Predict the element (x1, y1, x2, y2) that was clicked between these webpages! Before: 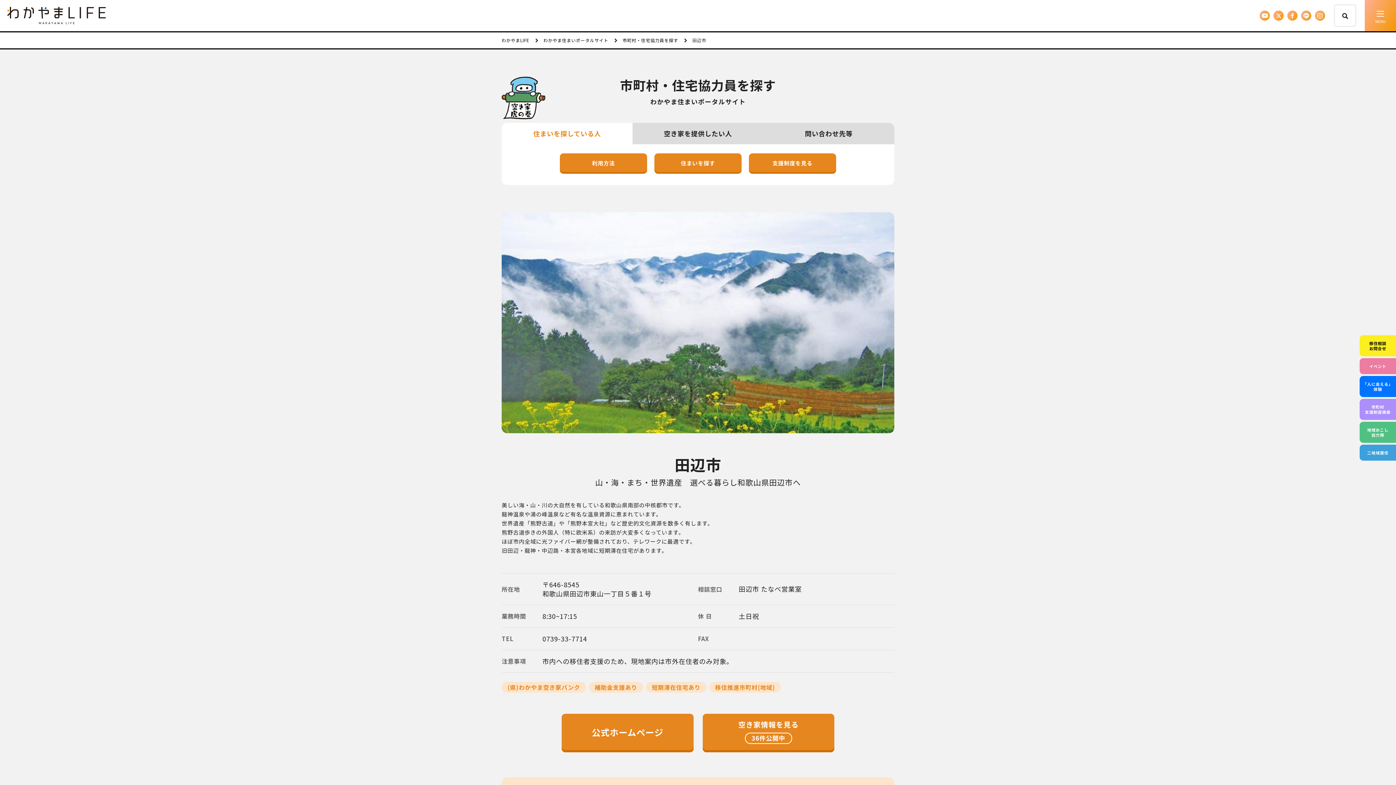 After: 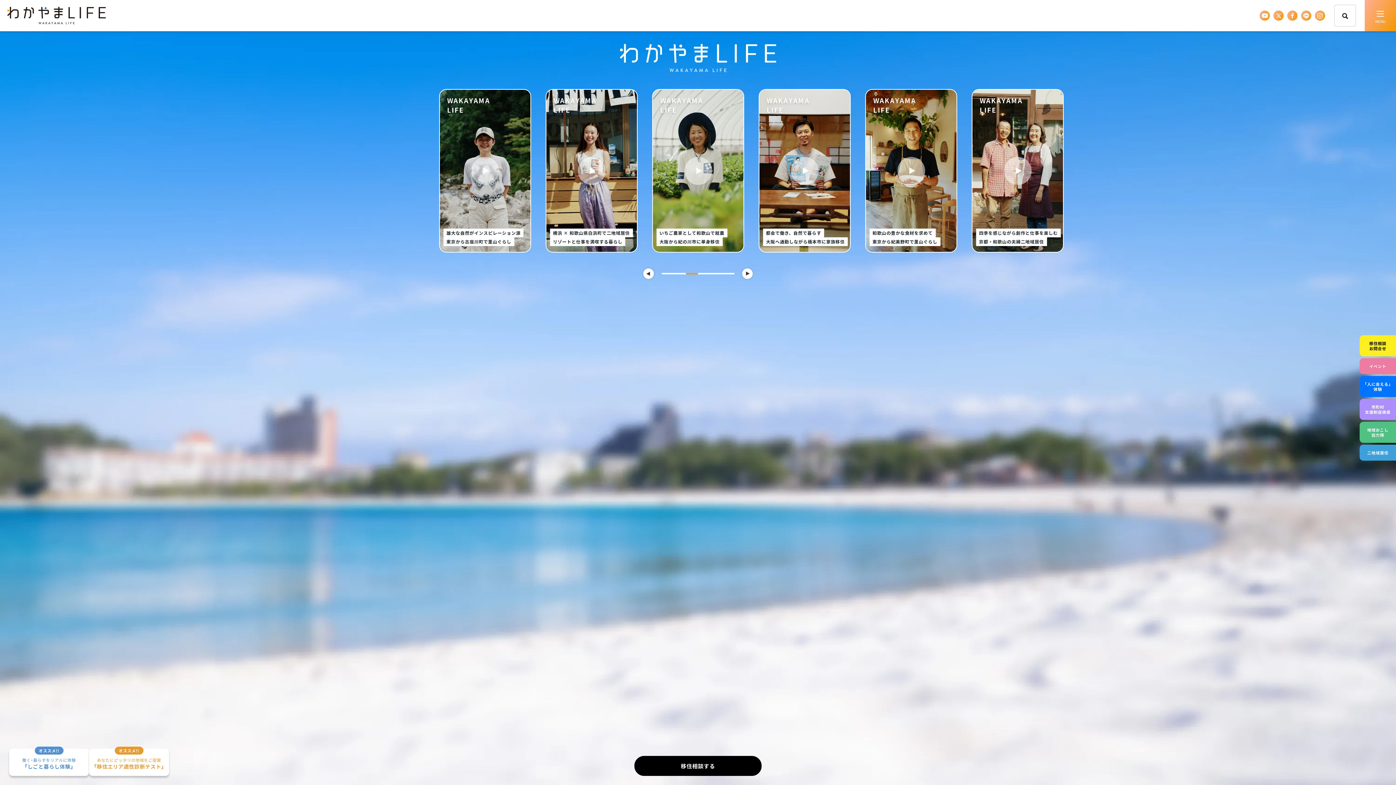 Action: label: わかやまLIFE bbox: (501, 37, 529, 43)